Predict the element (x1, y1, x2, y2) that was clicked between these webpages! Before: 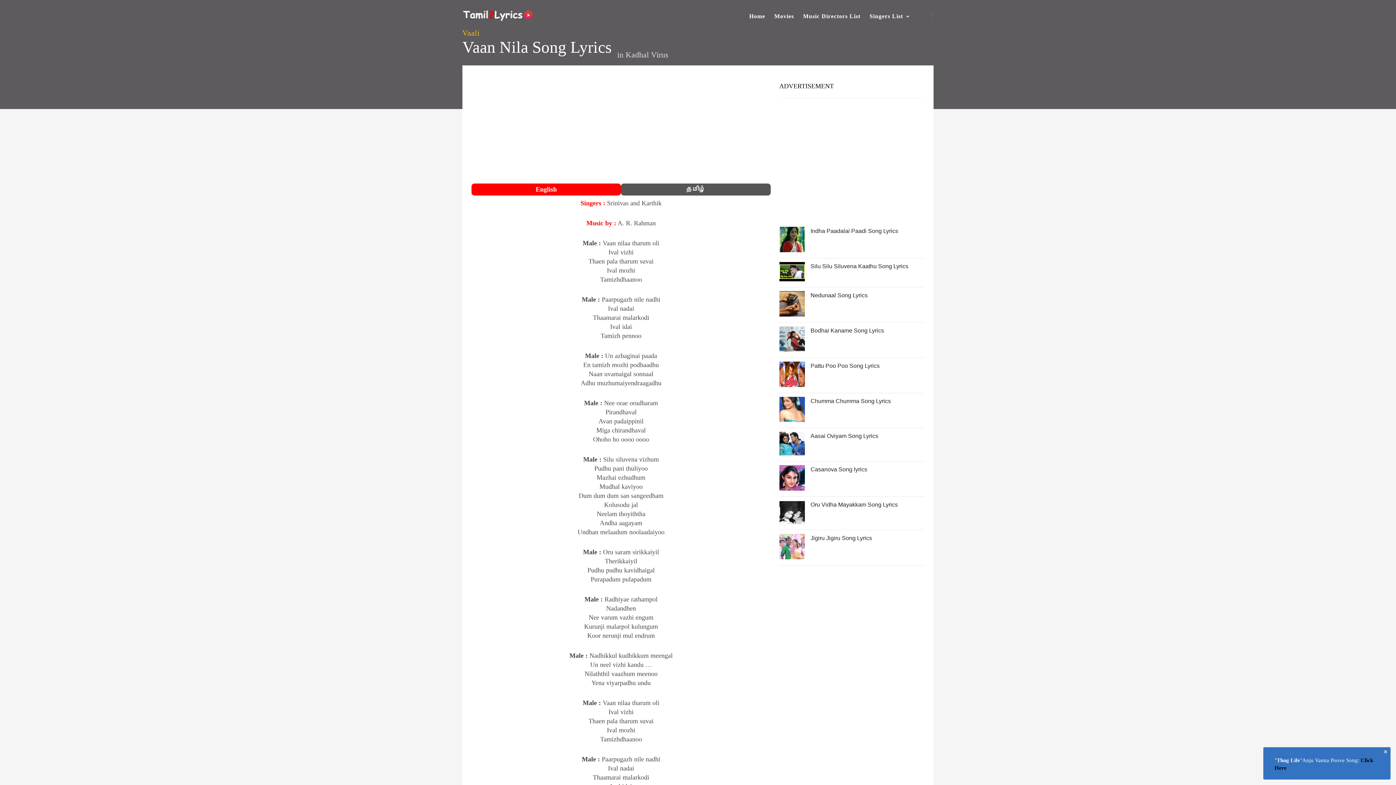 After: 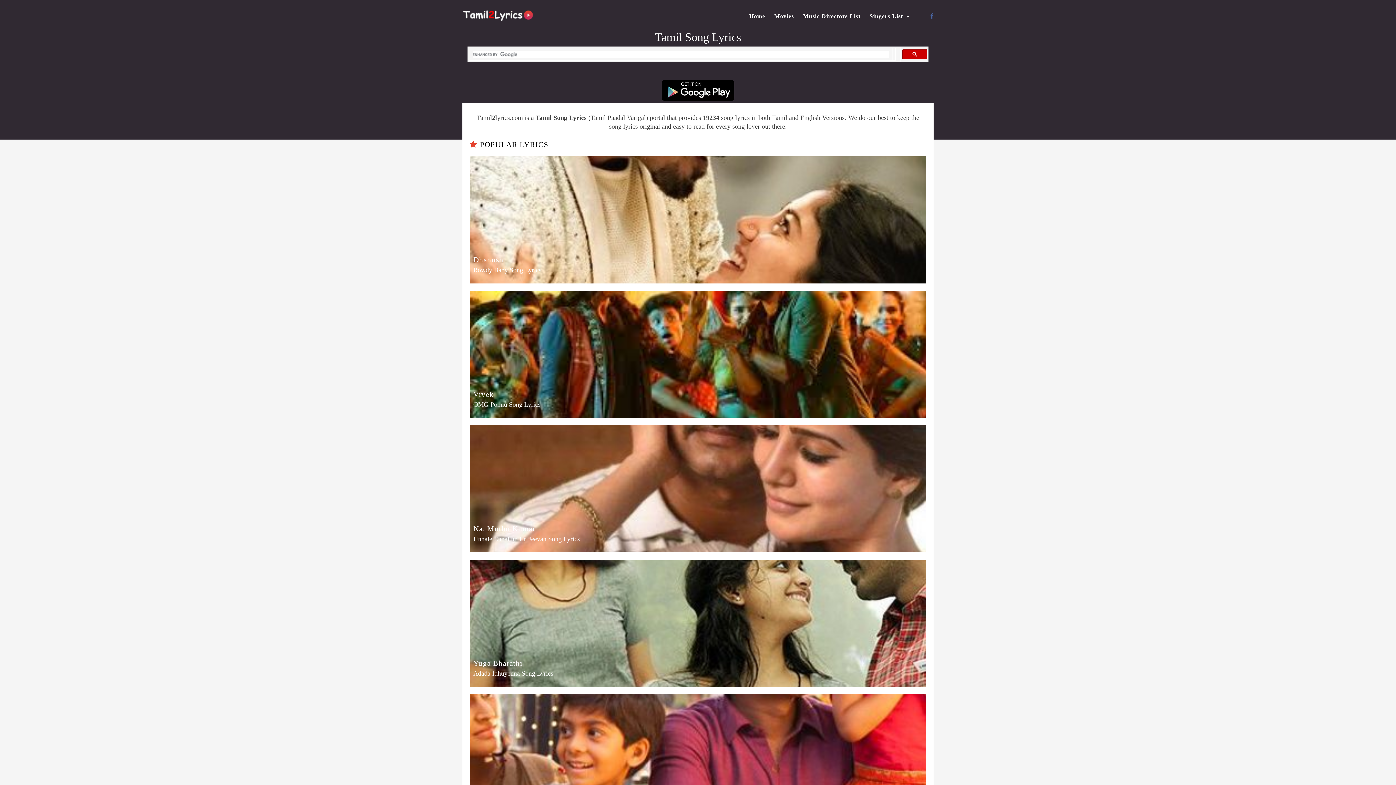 Action: bbox: (462, 15, 535, 22)